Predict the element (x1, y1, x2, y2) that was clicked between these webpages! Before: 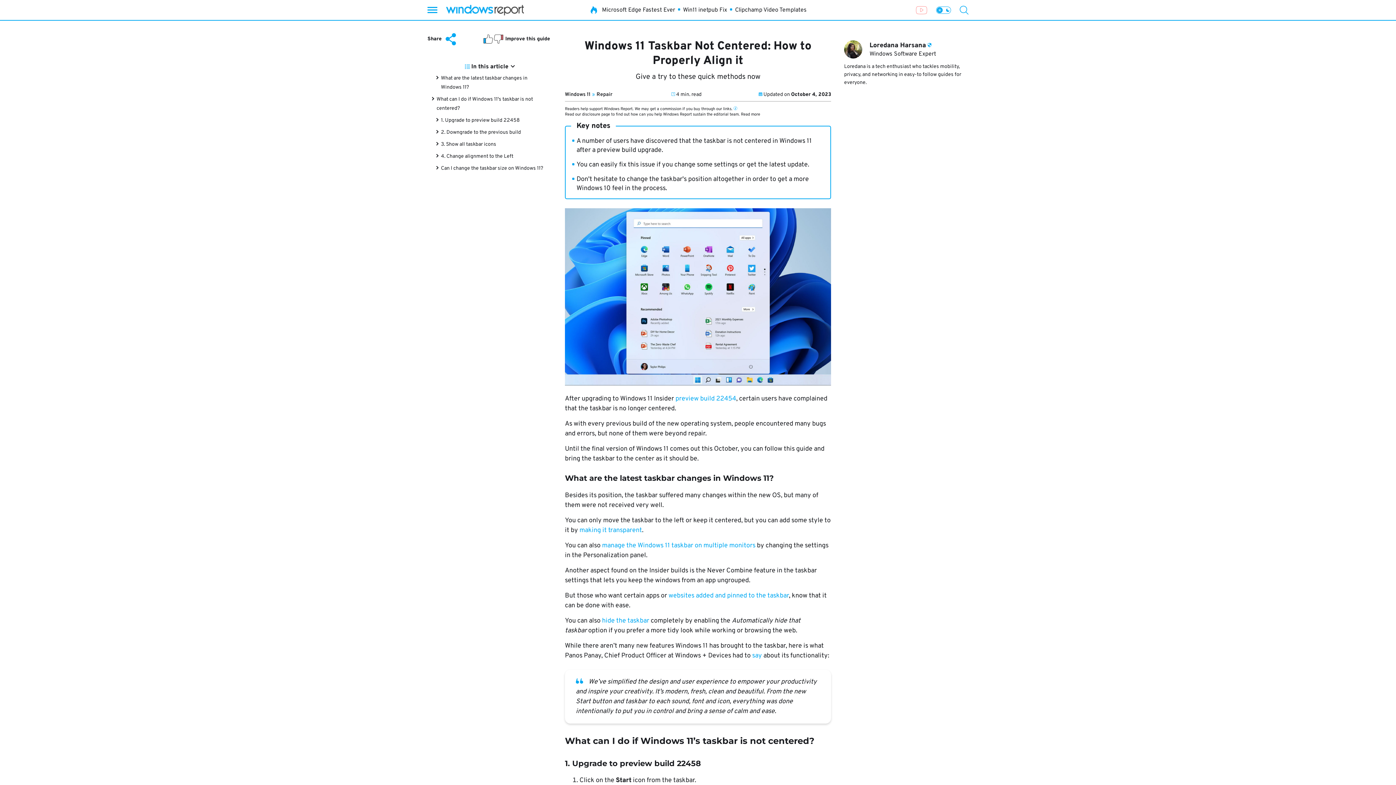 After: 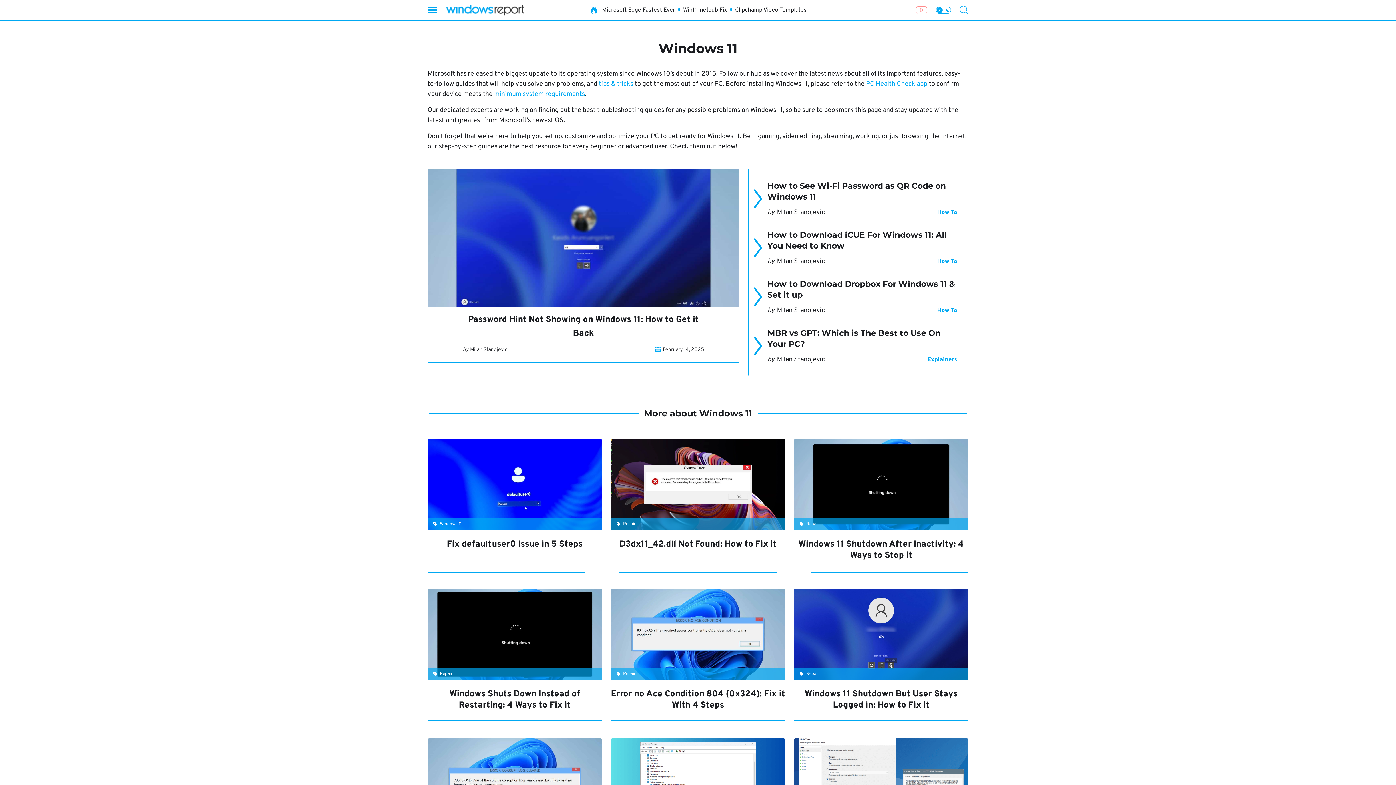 Action: label: Windows 11 bbox: (565, 91, 590, 97)